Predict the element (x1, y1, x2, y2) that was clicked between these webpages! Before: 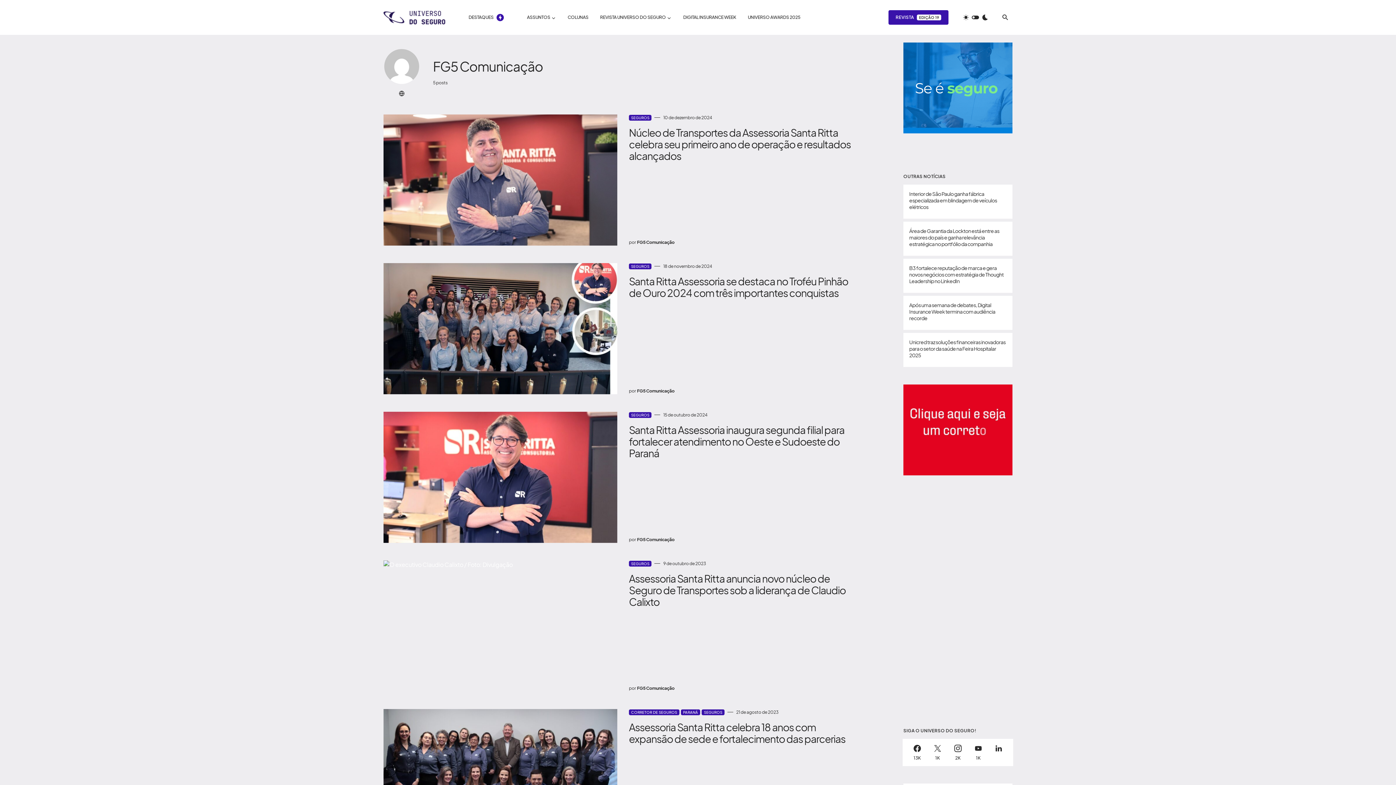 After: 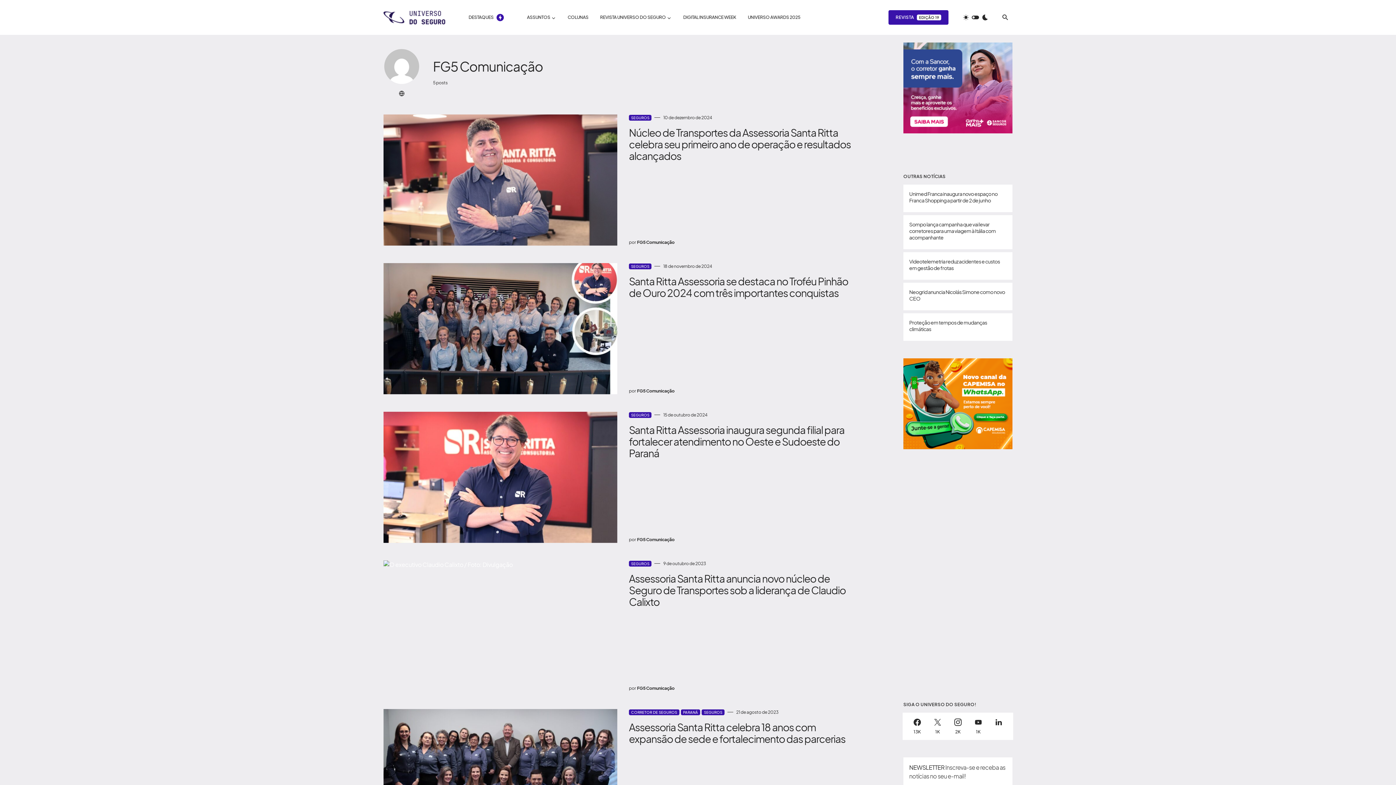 Action: bbox: (637, 387, 674, 394) label: FG5 Comunicação